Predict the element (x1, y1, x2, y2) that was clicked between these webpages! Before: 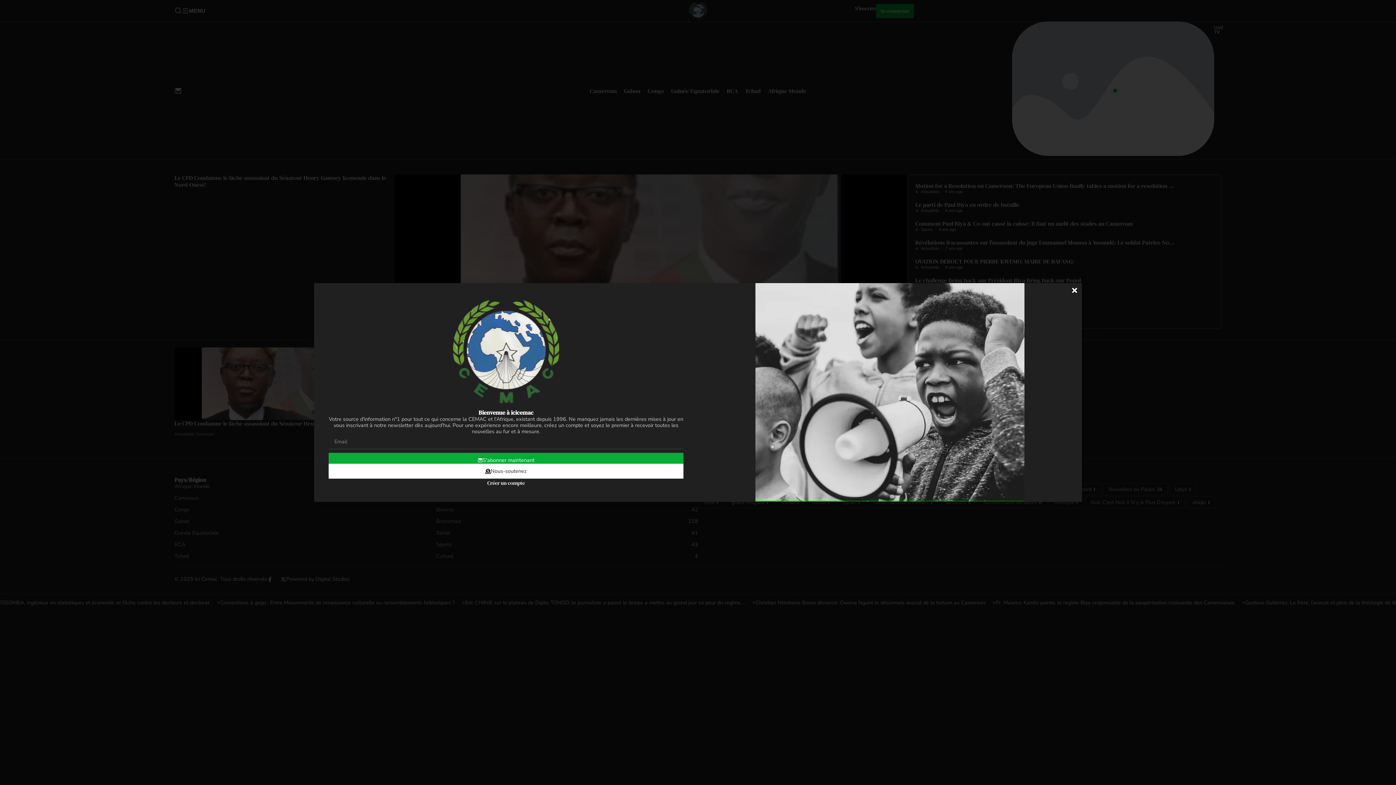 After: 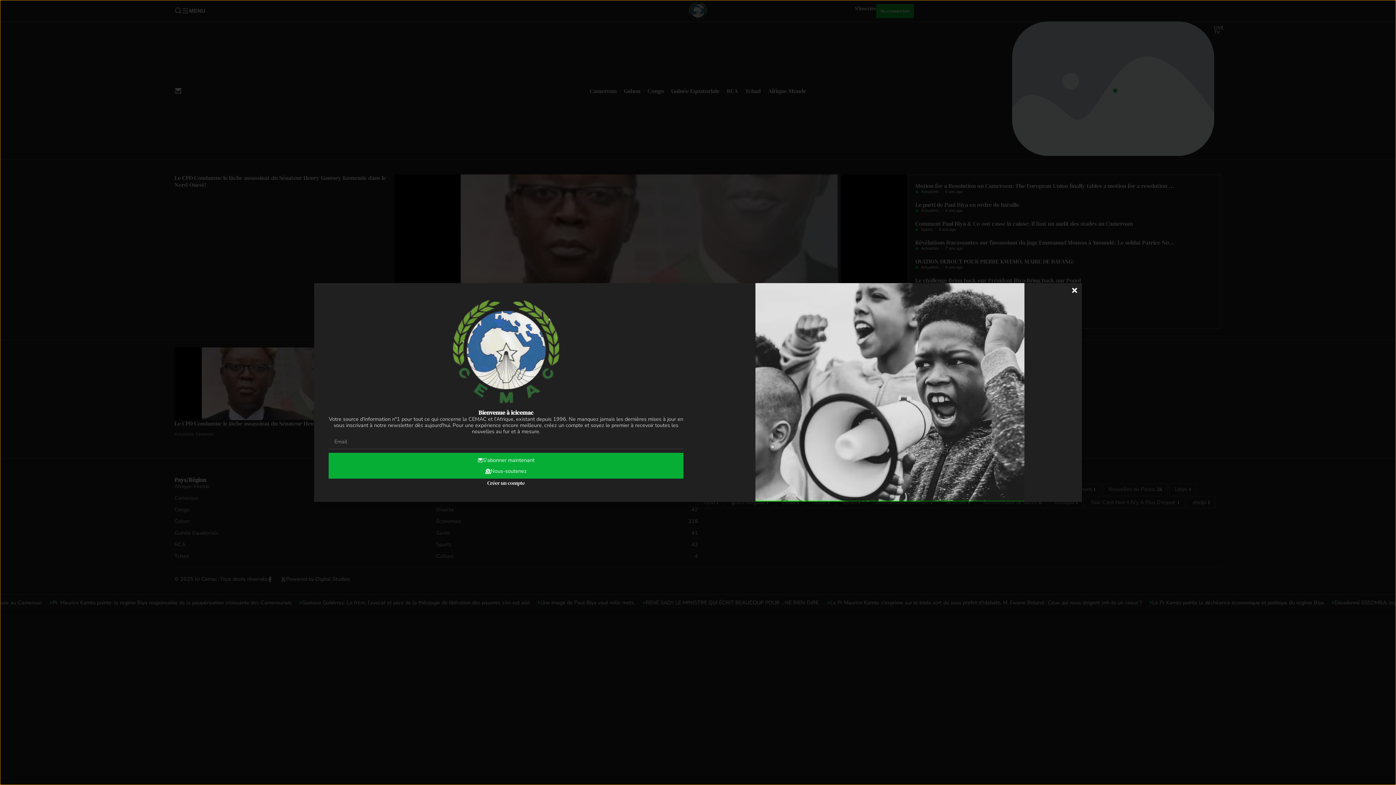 Action: label: Nous-soutenez bbox: (328, 464, 683, 479)